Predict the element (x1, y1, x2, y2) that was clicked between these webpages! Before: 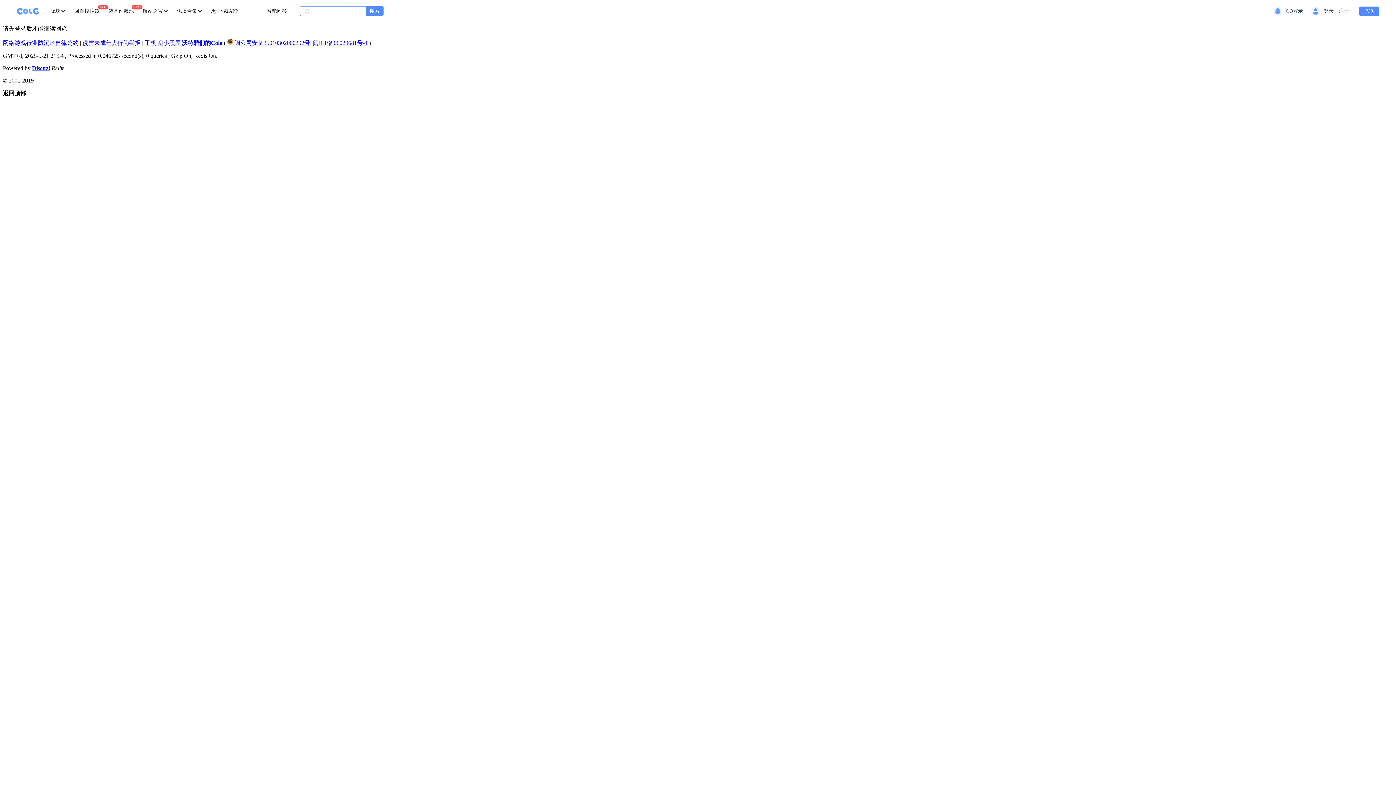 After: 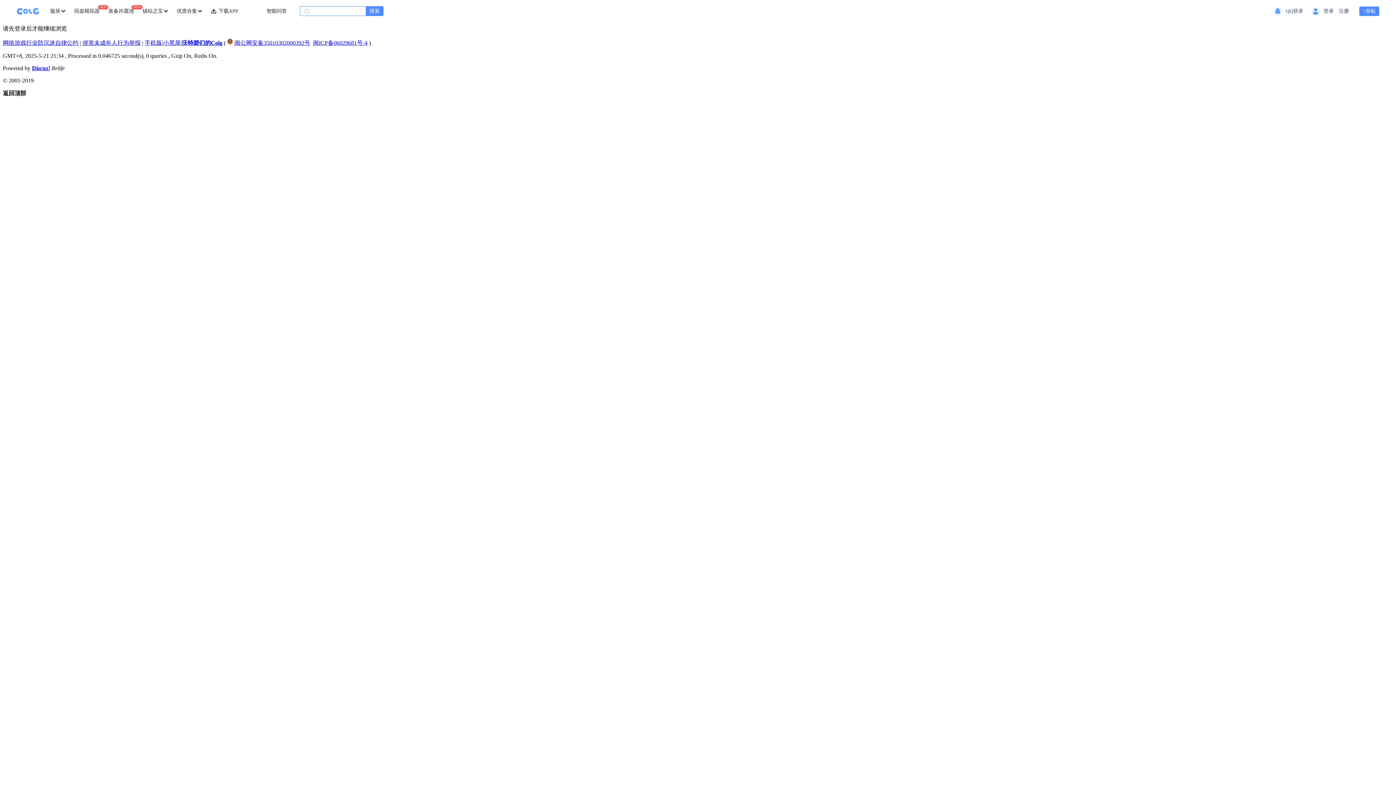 Action: label: 网络游戏行业防沉迷自律公约 bbox: (2, 39, 78, 45)